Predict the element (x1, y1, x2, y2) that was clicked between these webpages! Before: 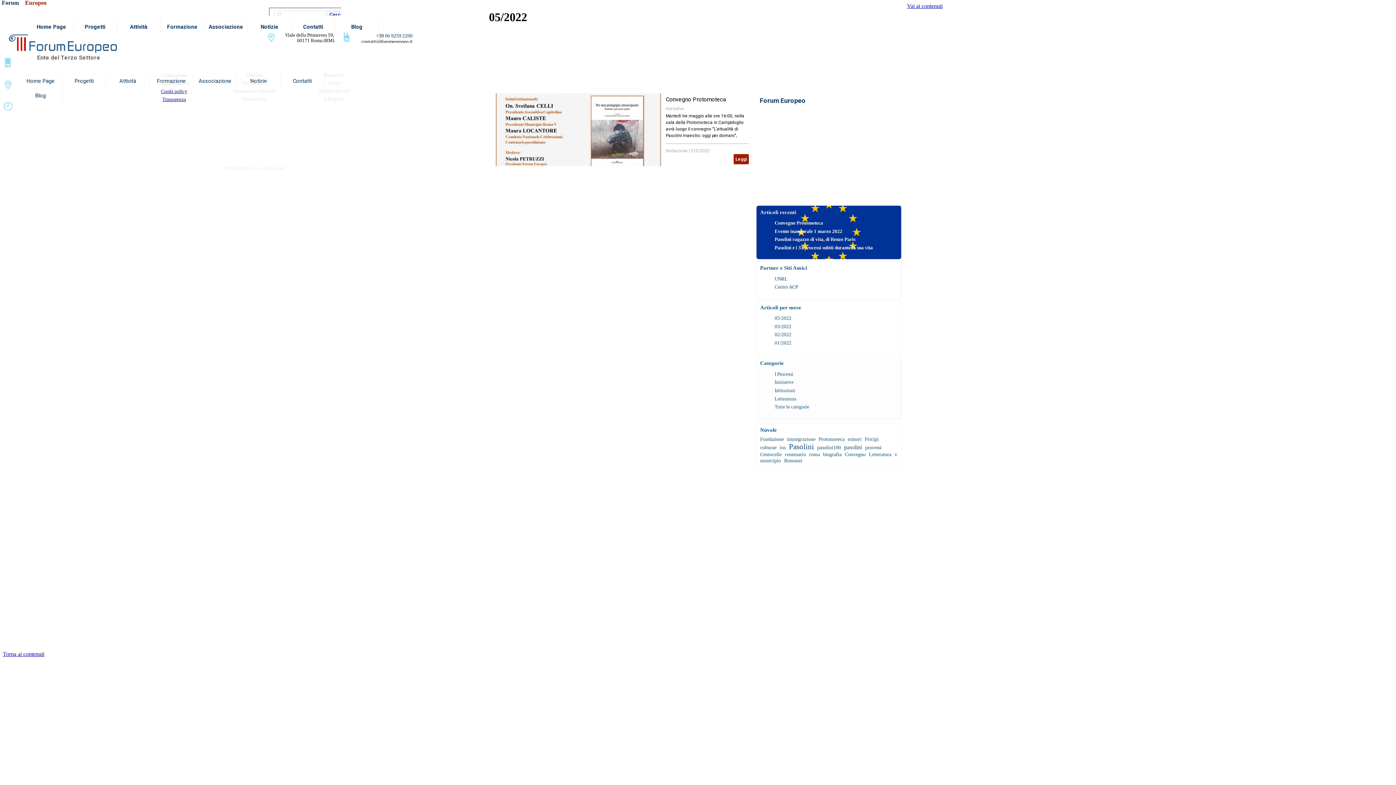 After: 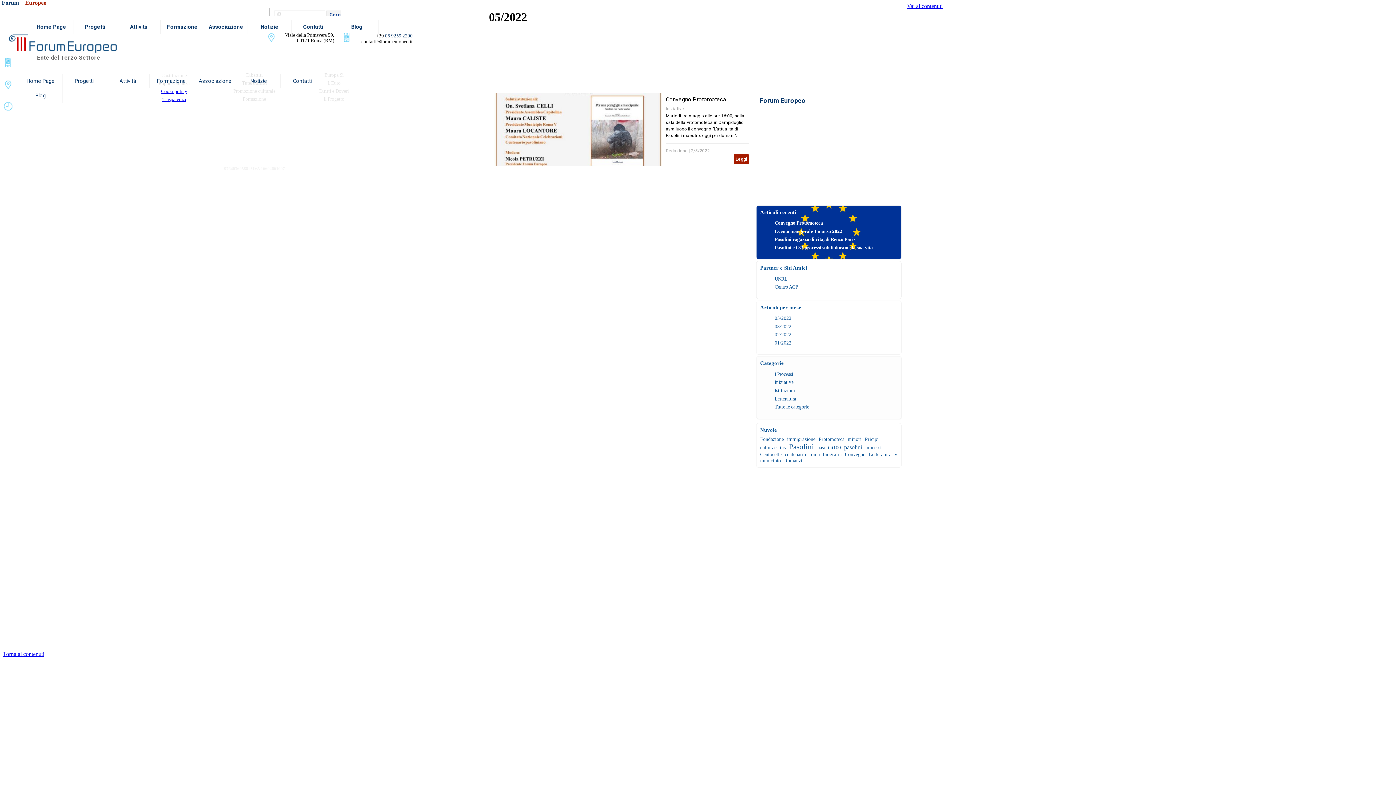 Action: bbox: (2, 92, 489, 469)